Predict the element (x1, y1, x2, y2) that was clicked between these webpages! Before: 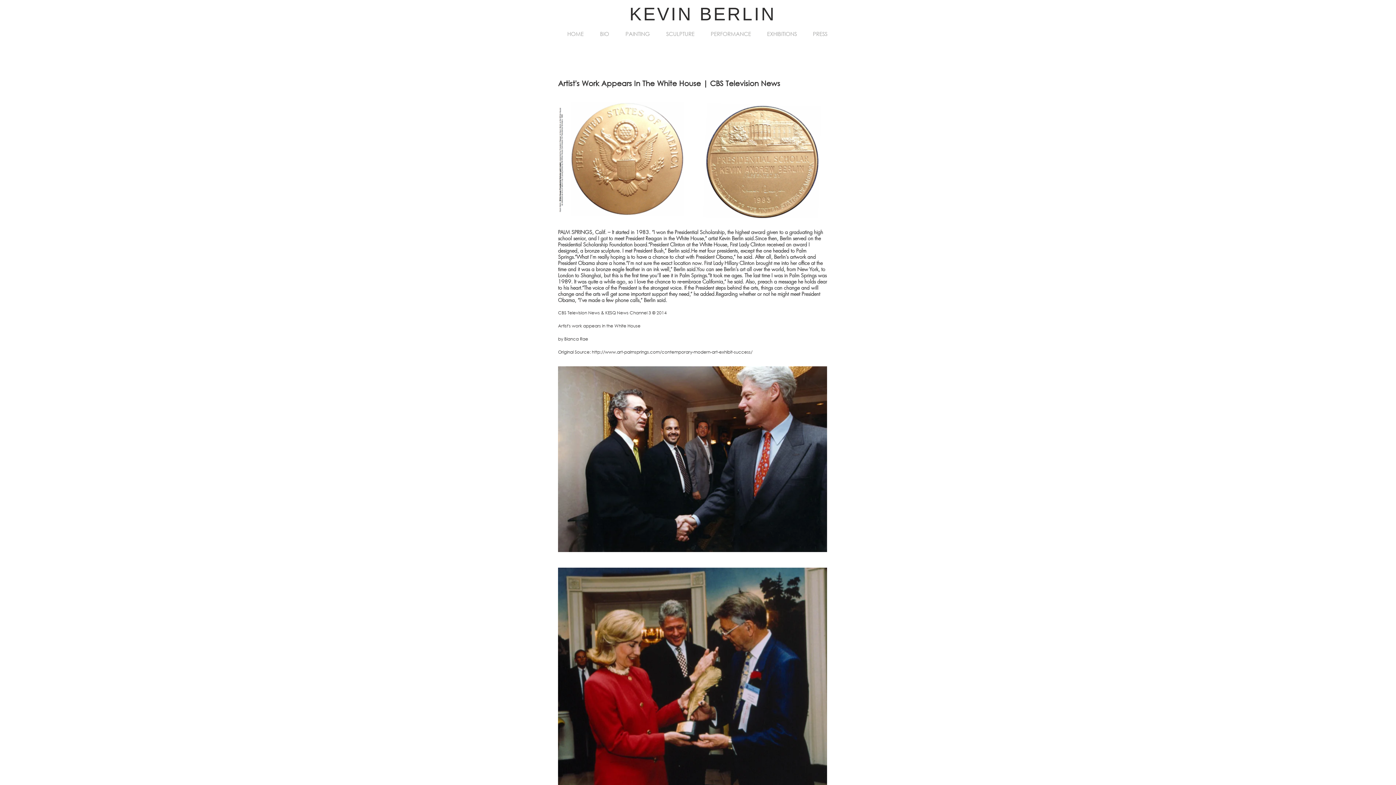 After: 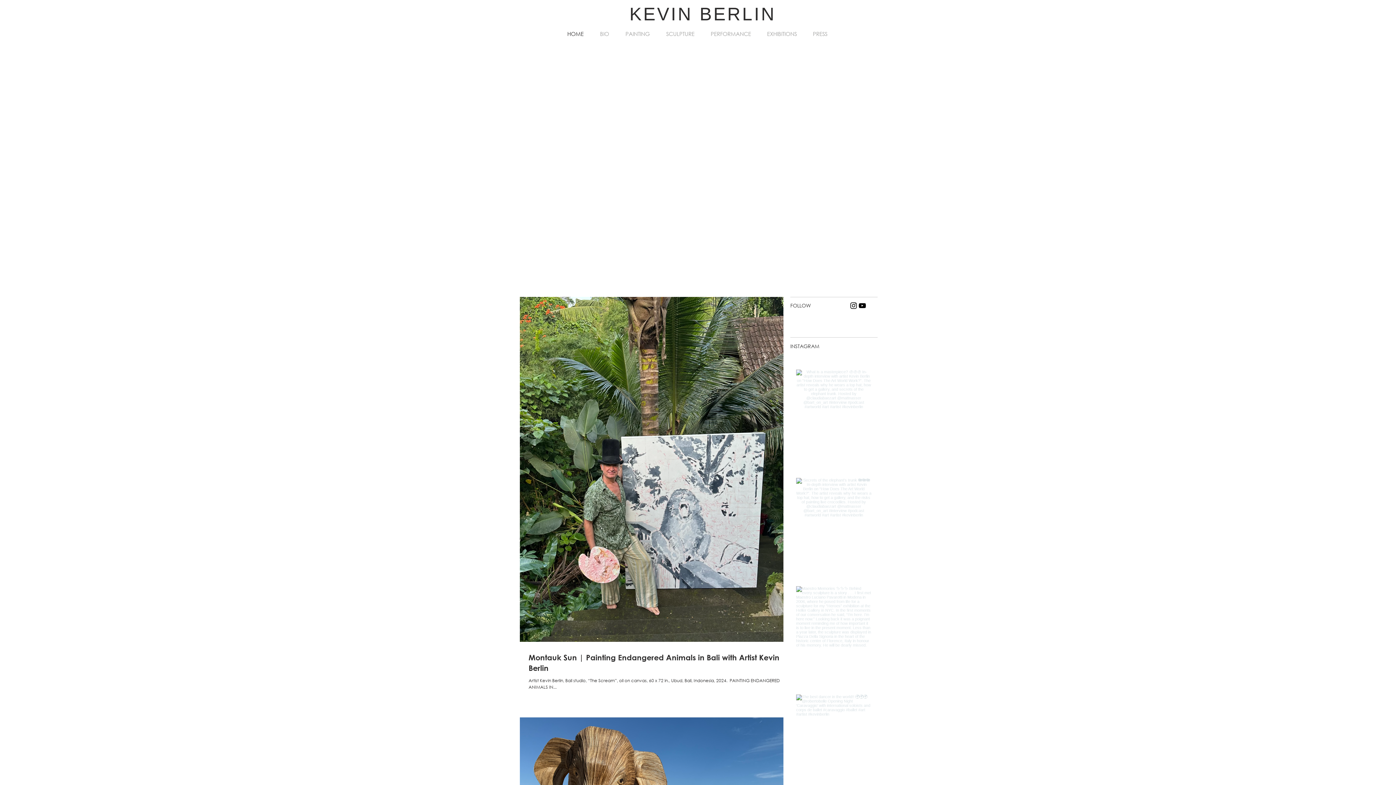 Action: bbox: (559, 25, 592, 42) label: HOME